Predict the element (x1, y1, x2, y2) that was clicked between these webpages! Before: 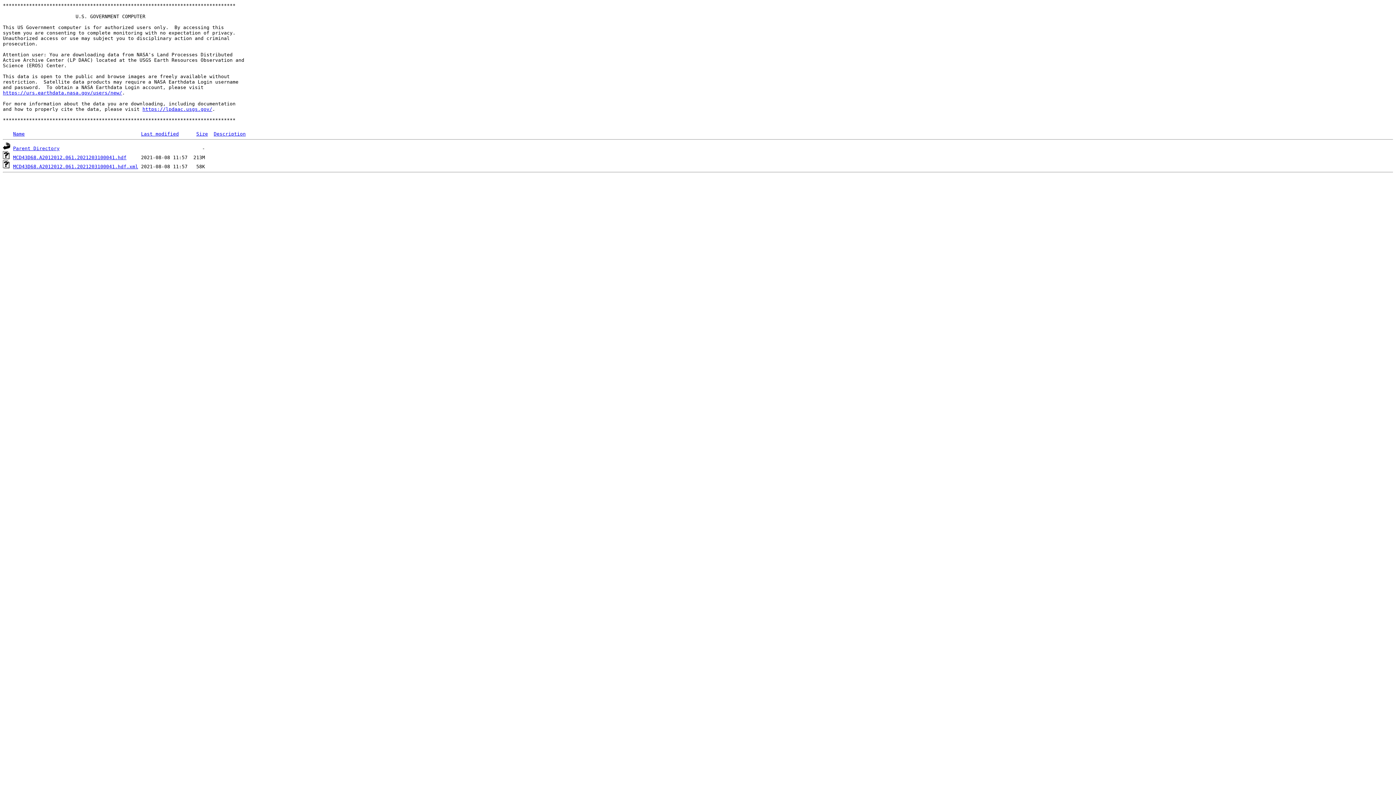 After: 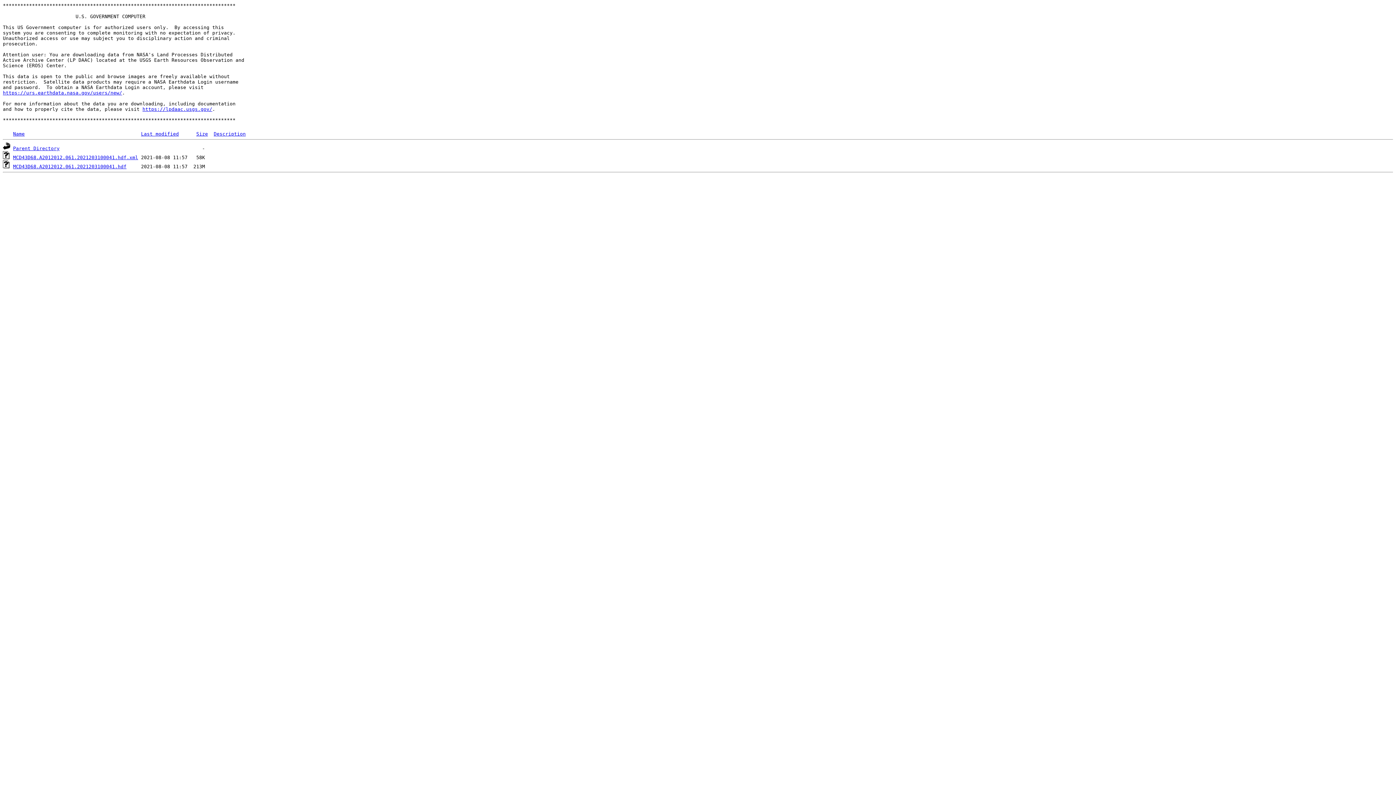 Action: label: Name bbox: (13, 131, 24, 136)